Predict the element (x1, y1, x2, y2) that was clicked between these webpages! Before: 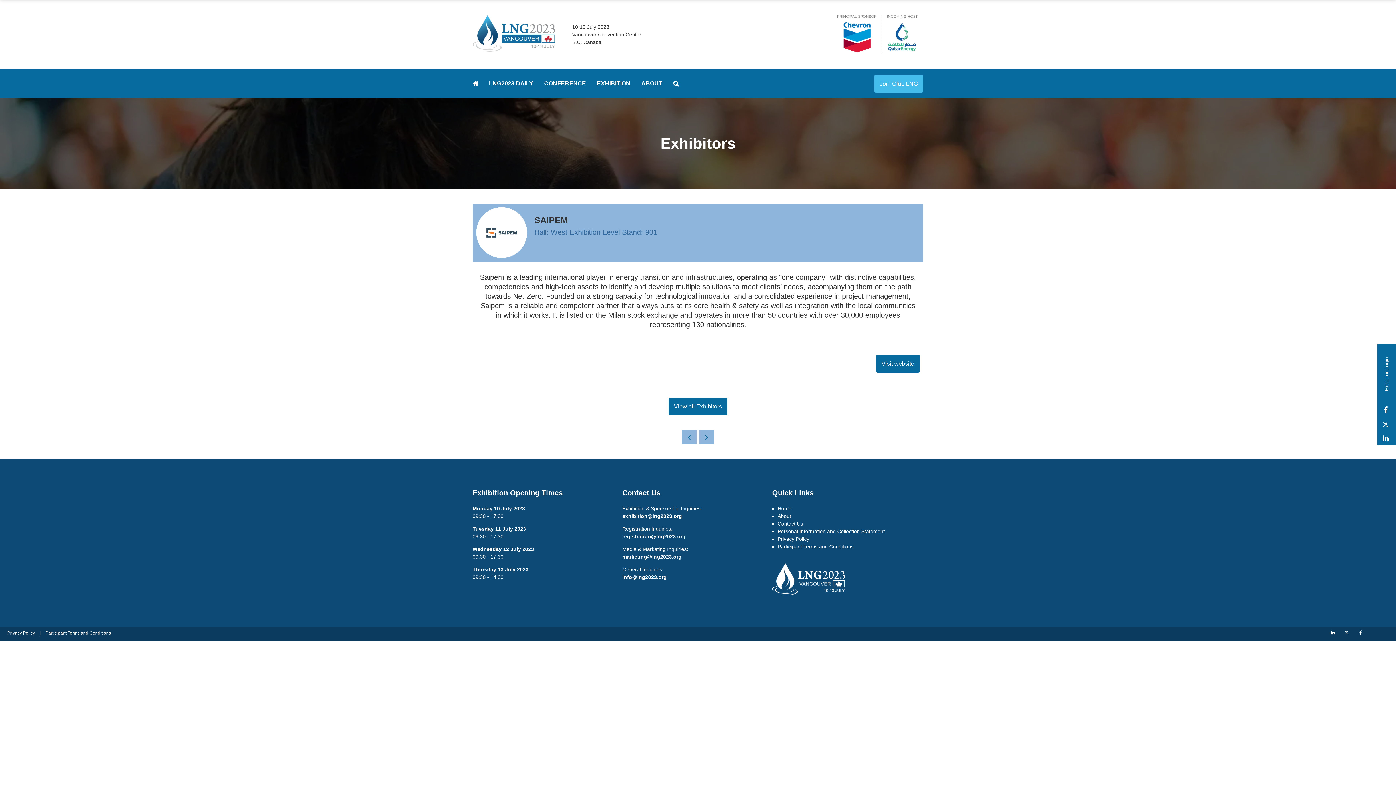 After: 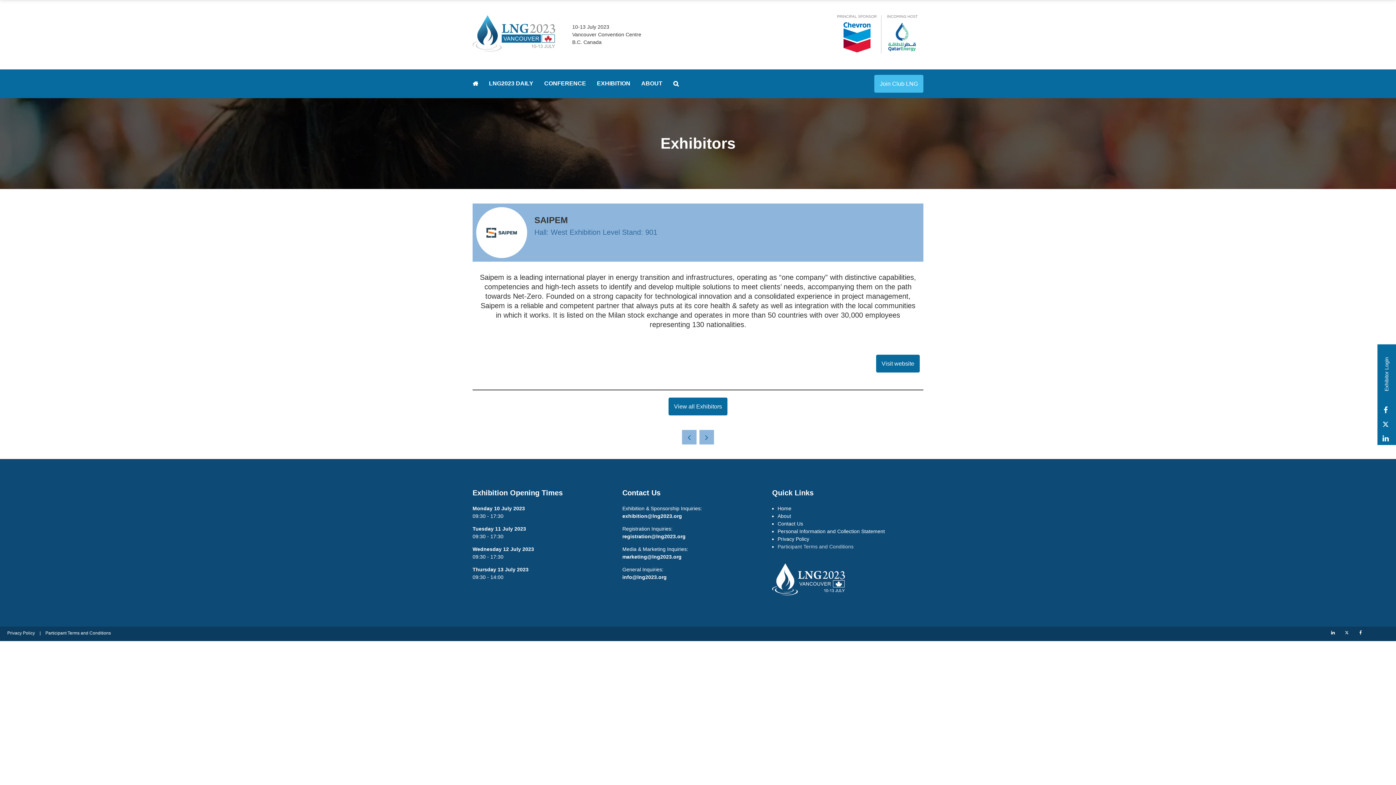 Action: bbox: (777, 544, 853, 549) label: Participant Terms and Conditions